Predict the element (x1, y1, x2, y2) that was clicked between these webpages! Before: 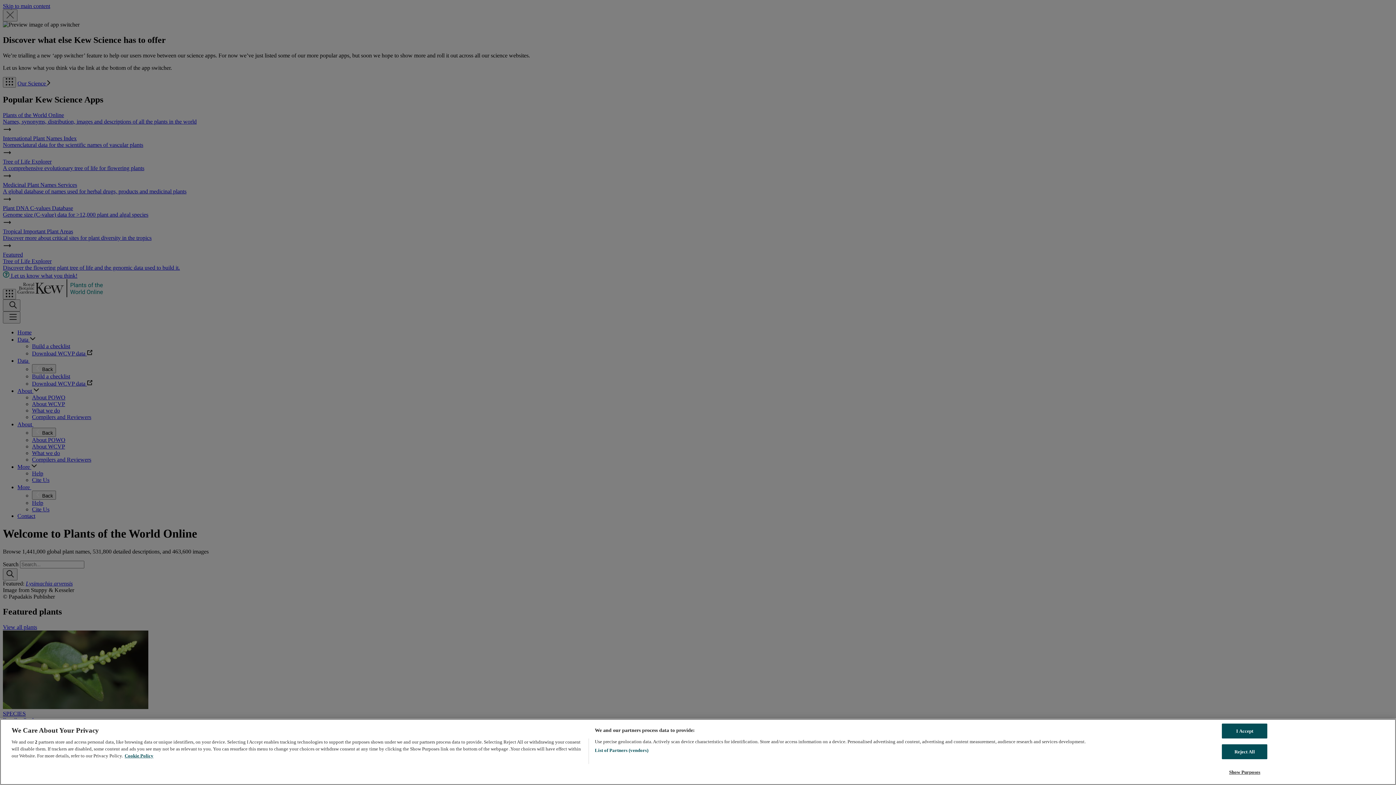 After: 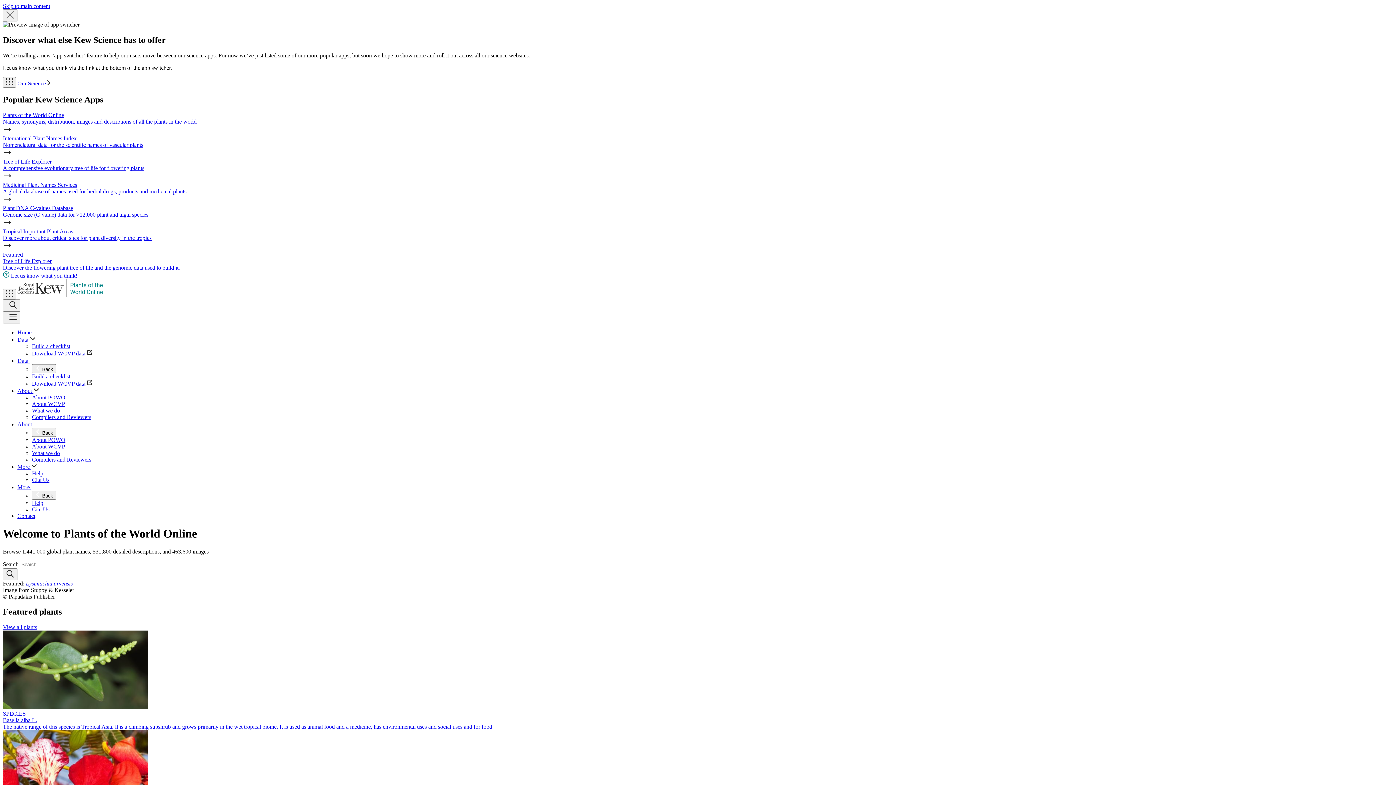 Action: label: I Accept bbox: (1222, 724, 1267, 738)